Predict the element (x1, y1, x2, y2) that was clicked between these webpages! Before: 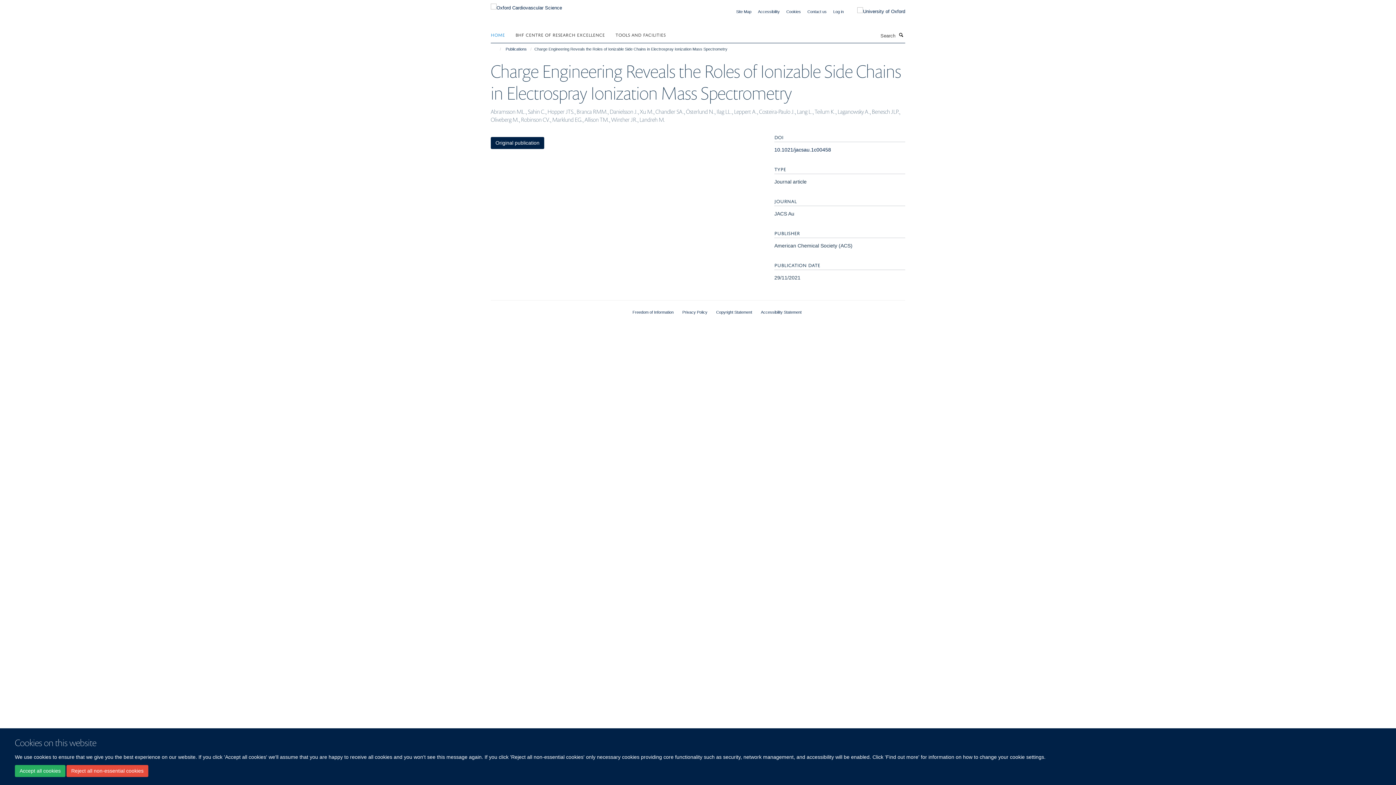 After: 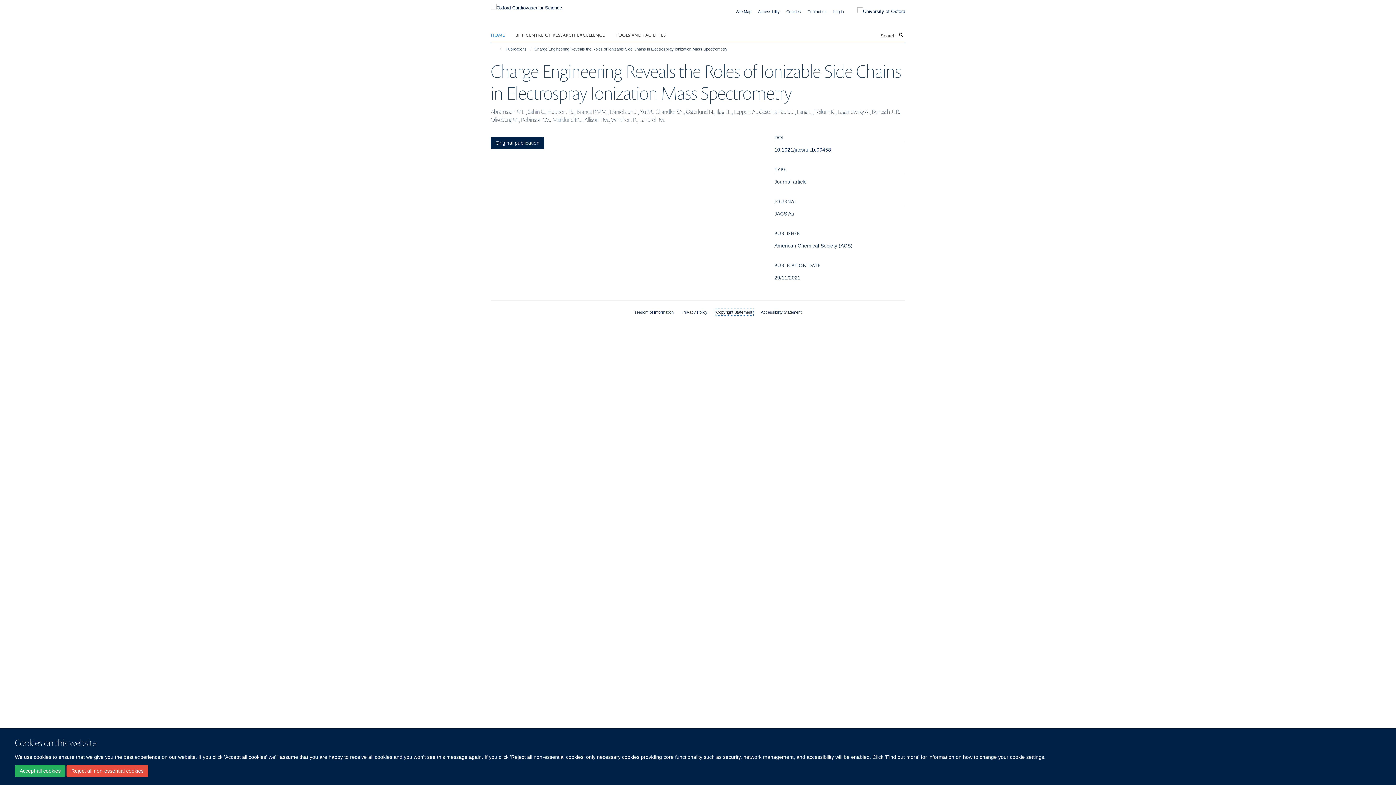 Action: bbox: (716, 310, 752, 314) label: Copyright Statement